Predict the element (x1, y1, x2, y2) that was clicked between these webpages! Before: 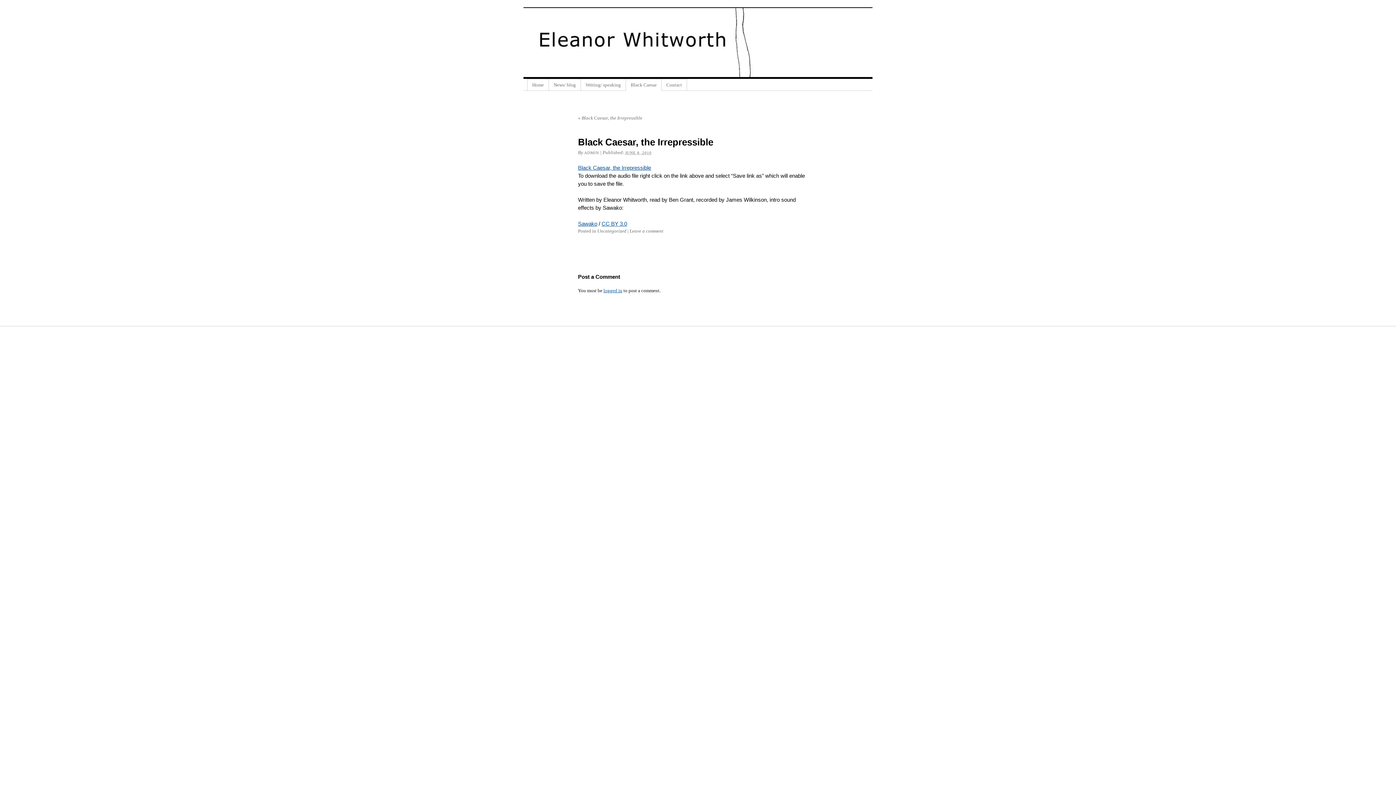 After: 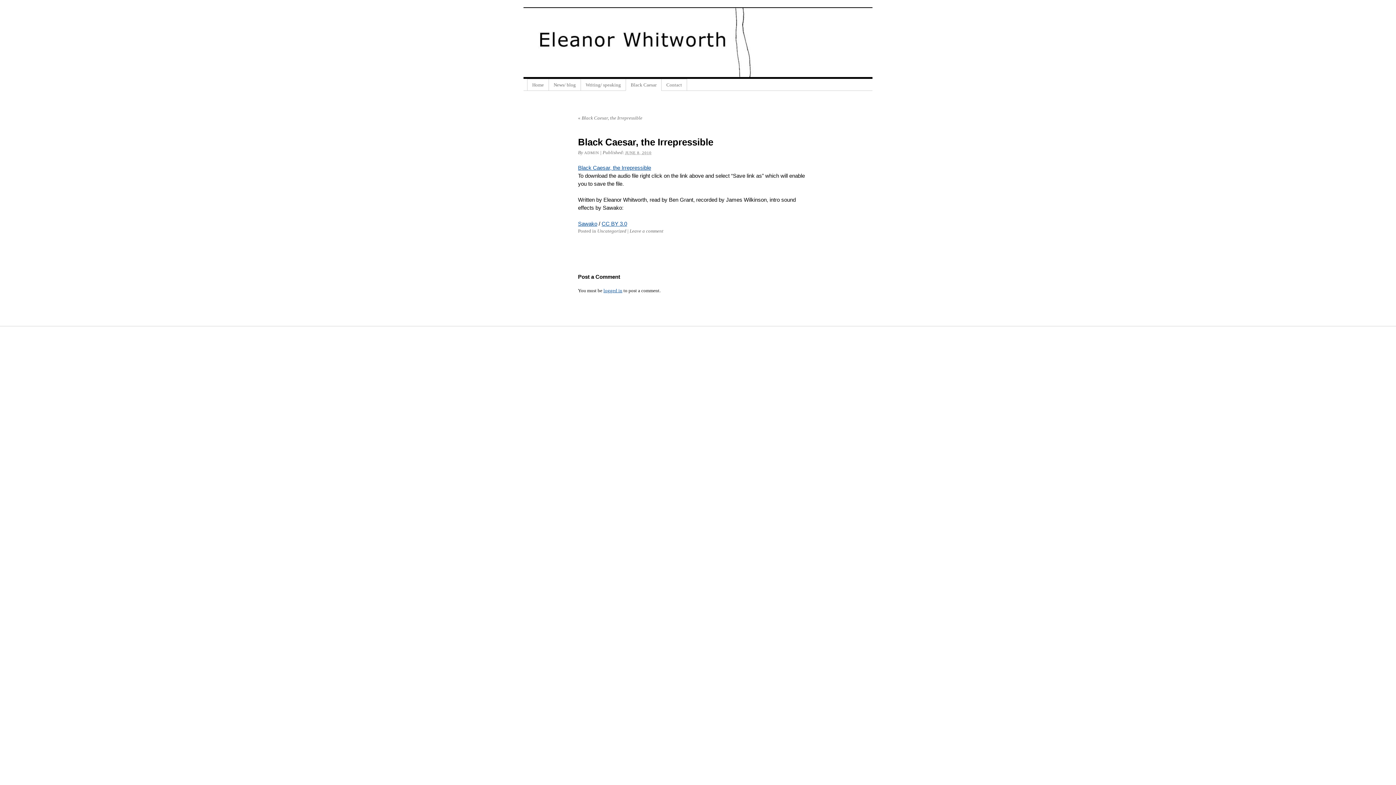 Action: bbox: (578, 115, 642, 120) label: « Black Caesar, the Irrepressible